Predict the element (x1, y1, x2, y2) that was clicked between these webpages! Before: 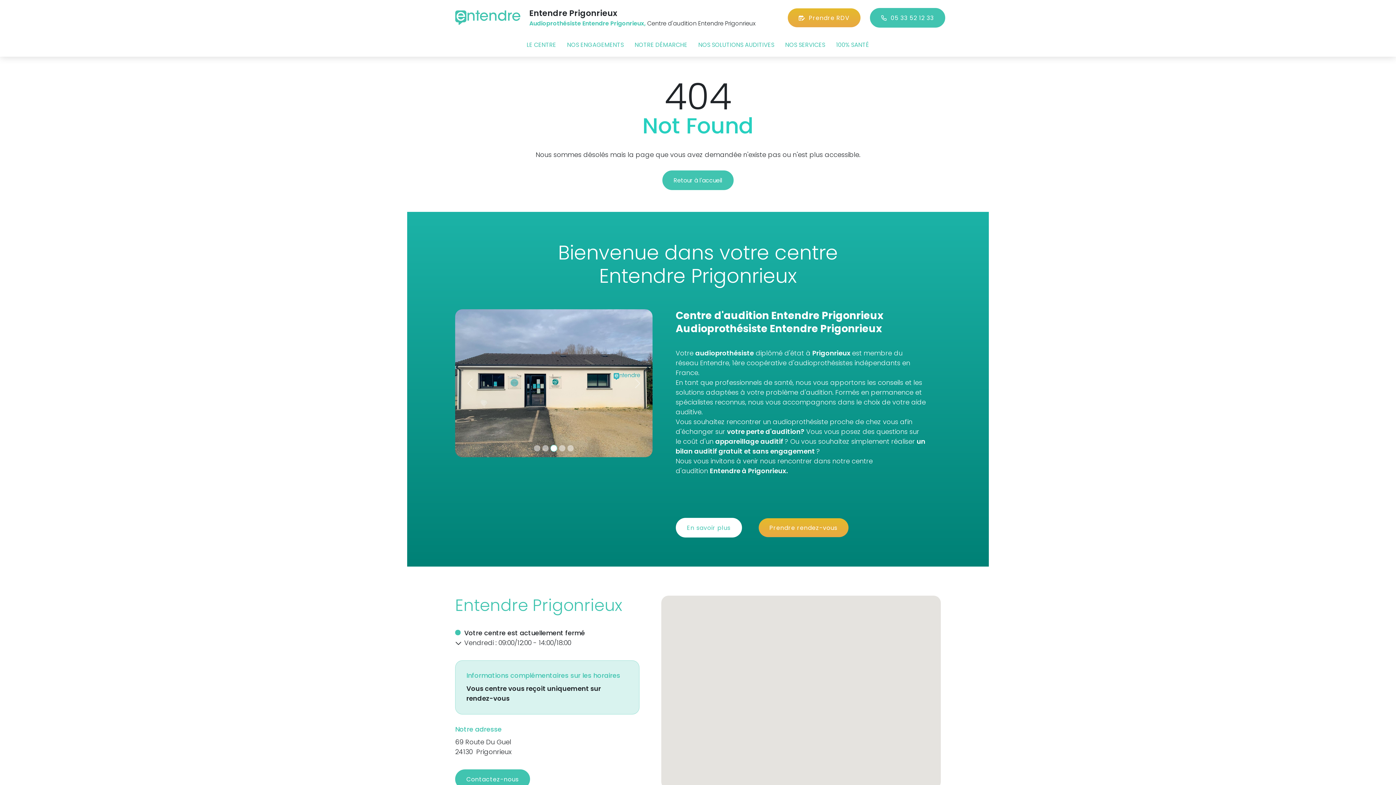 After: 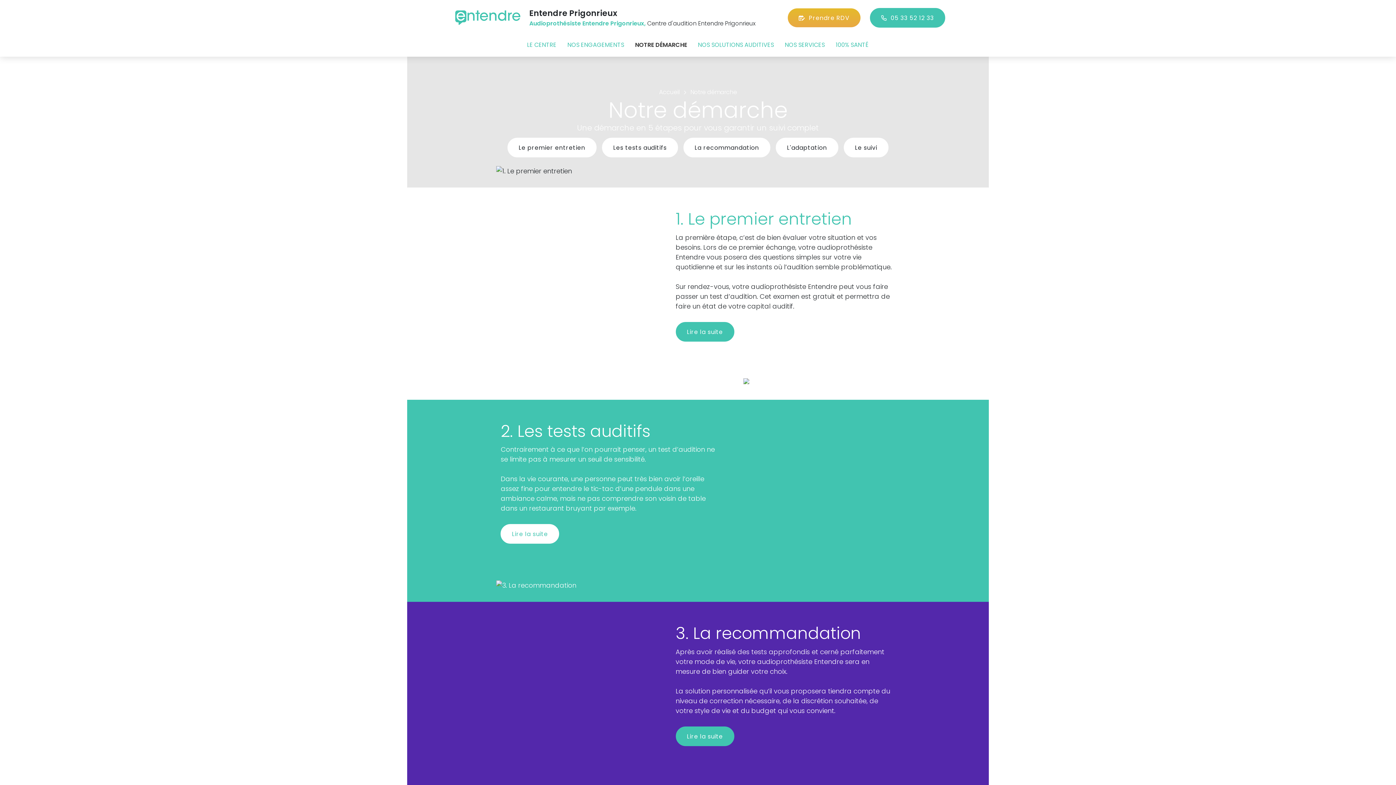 Action: bbox: (629, 40, 693, 49) label: NOTRE DÉMARCHE